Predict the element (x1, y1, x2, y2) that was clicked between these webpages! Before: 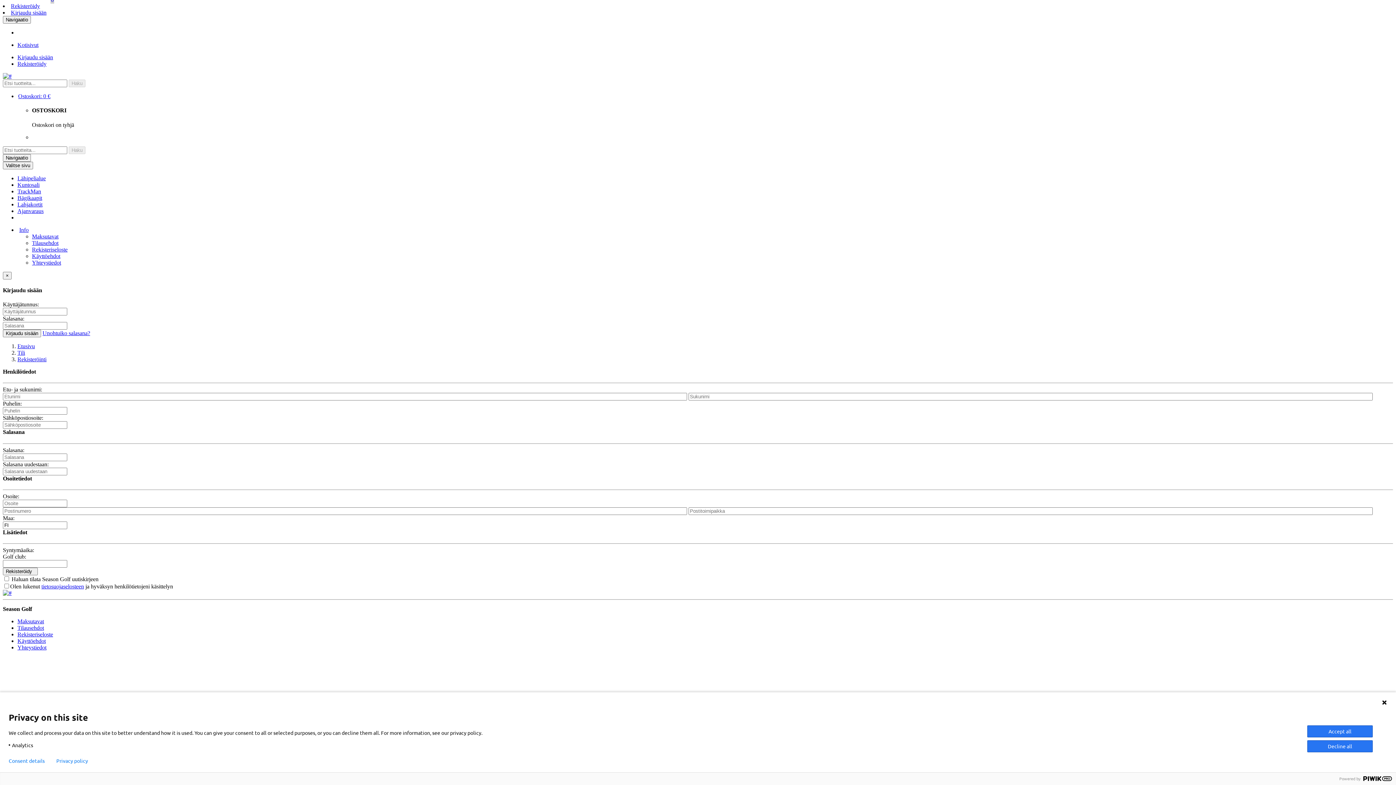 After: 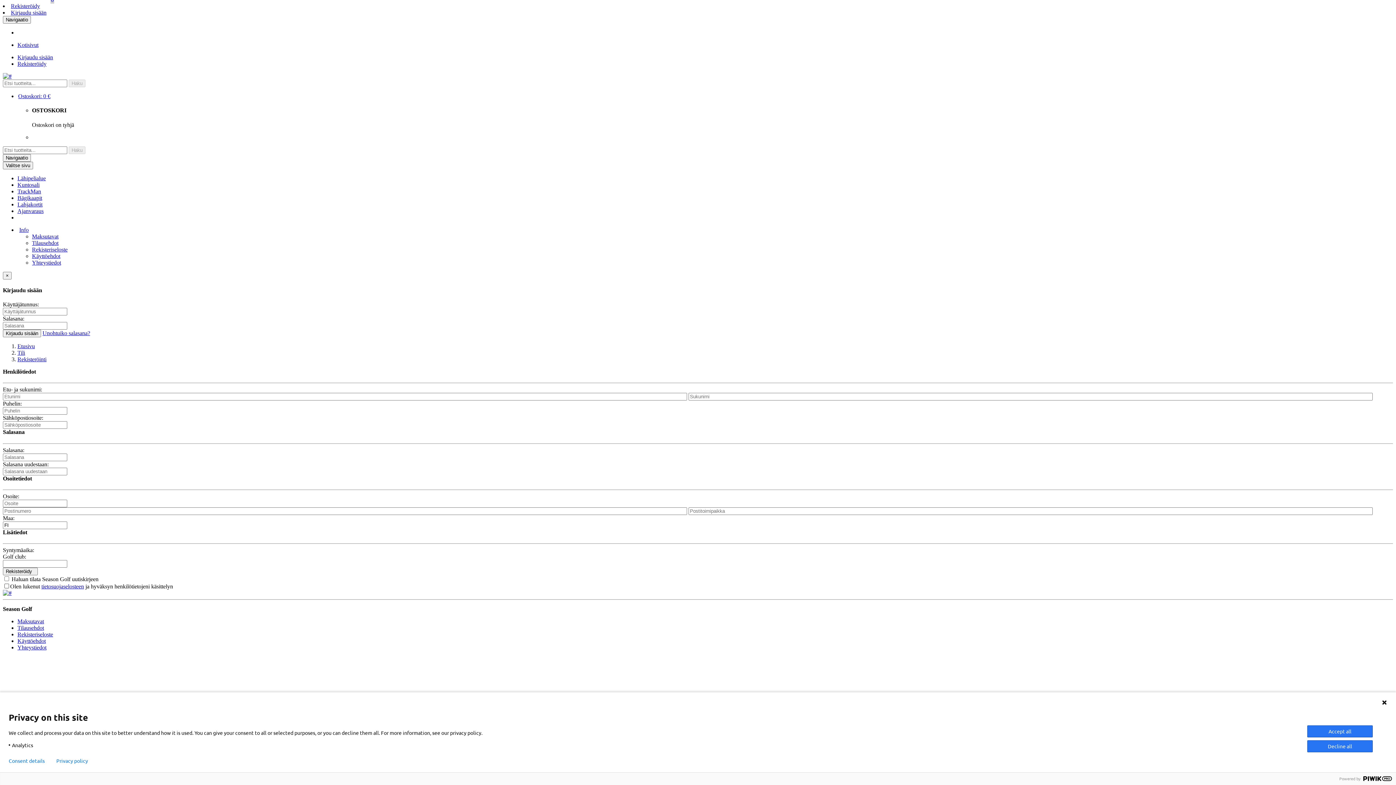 Action: bbox: (41, 583, 84, 589) label: tietosuojaselosteen